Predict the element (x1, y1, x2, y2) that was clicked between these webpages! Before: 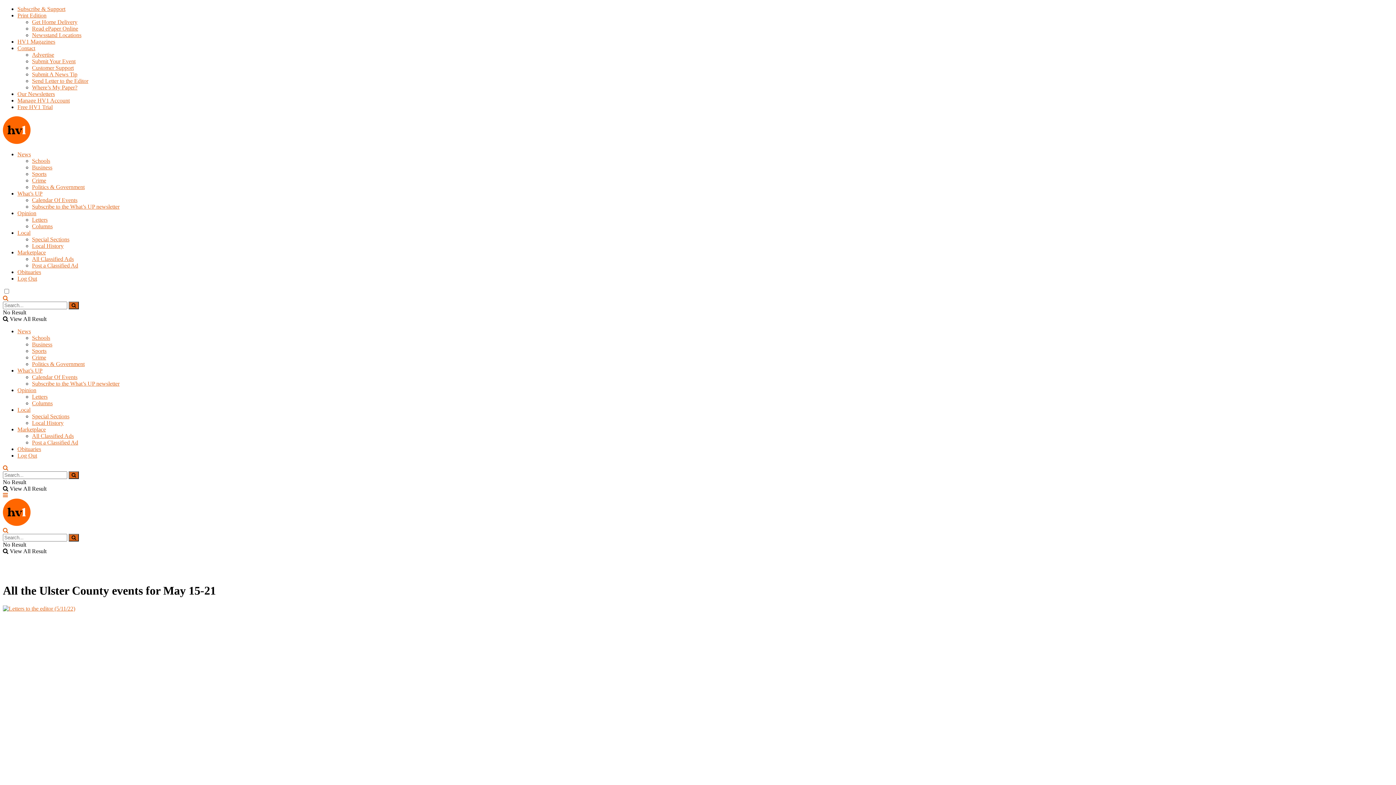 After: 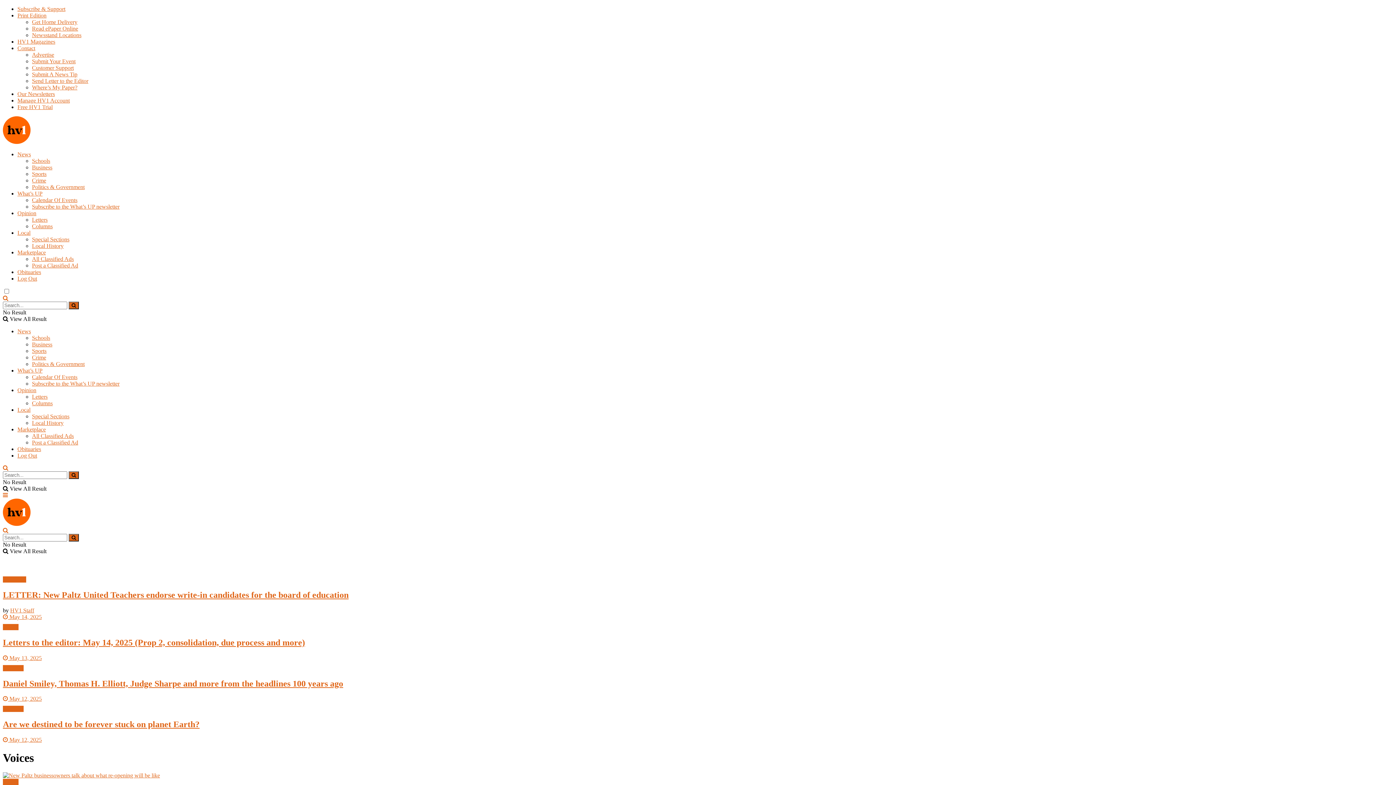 Action: bbox: (17, 387, 36, 393) label: Opinion